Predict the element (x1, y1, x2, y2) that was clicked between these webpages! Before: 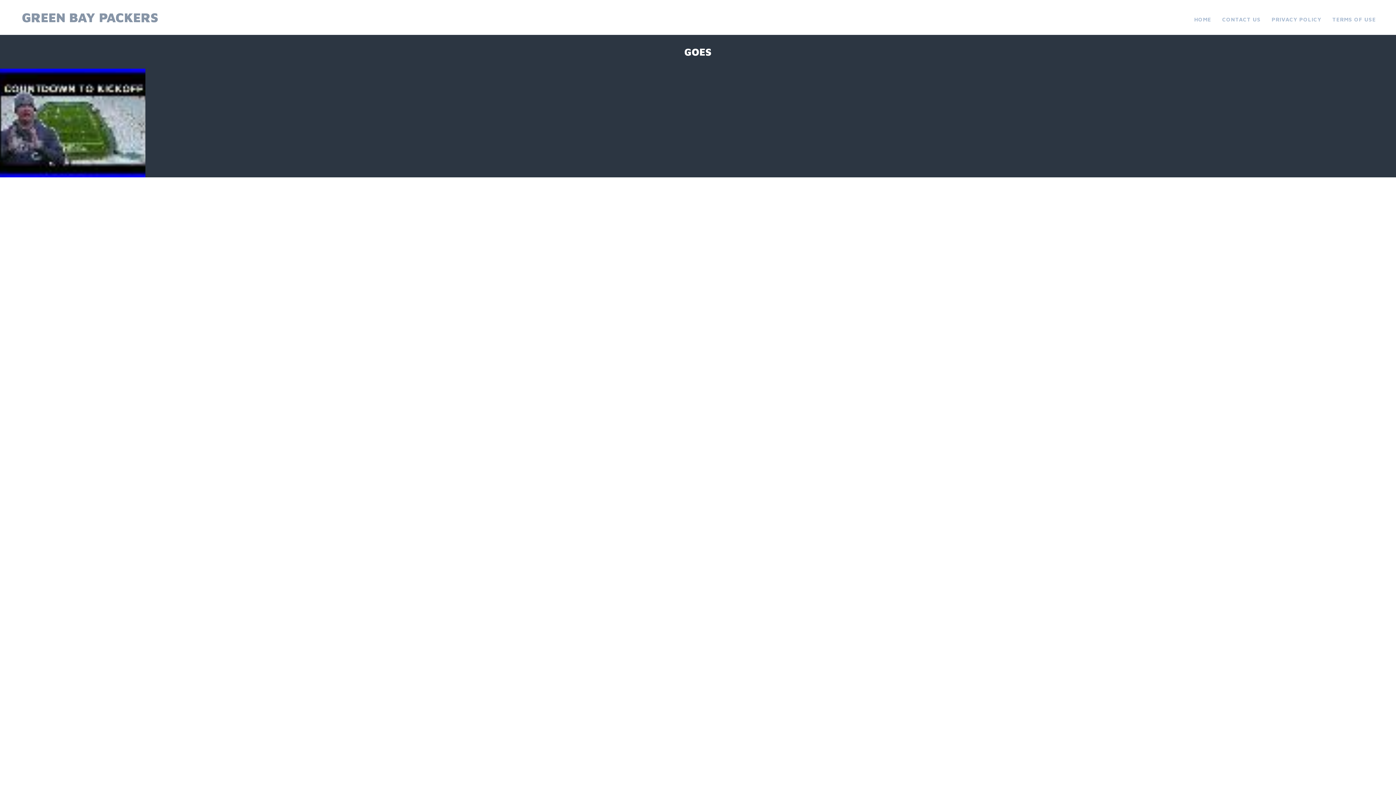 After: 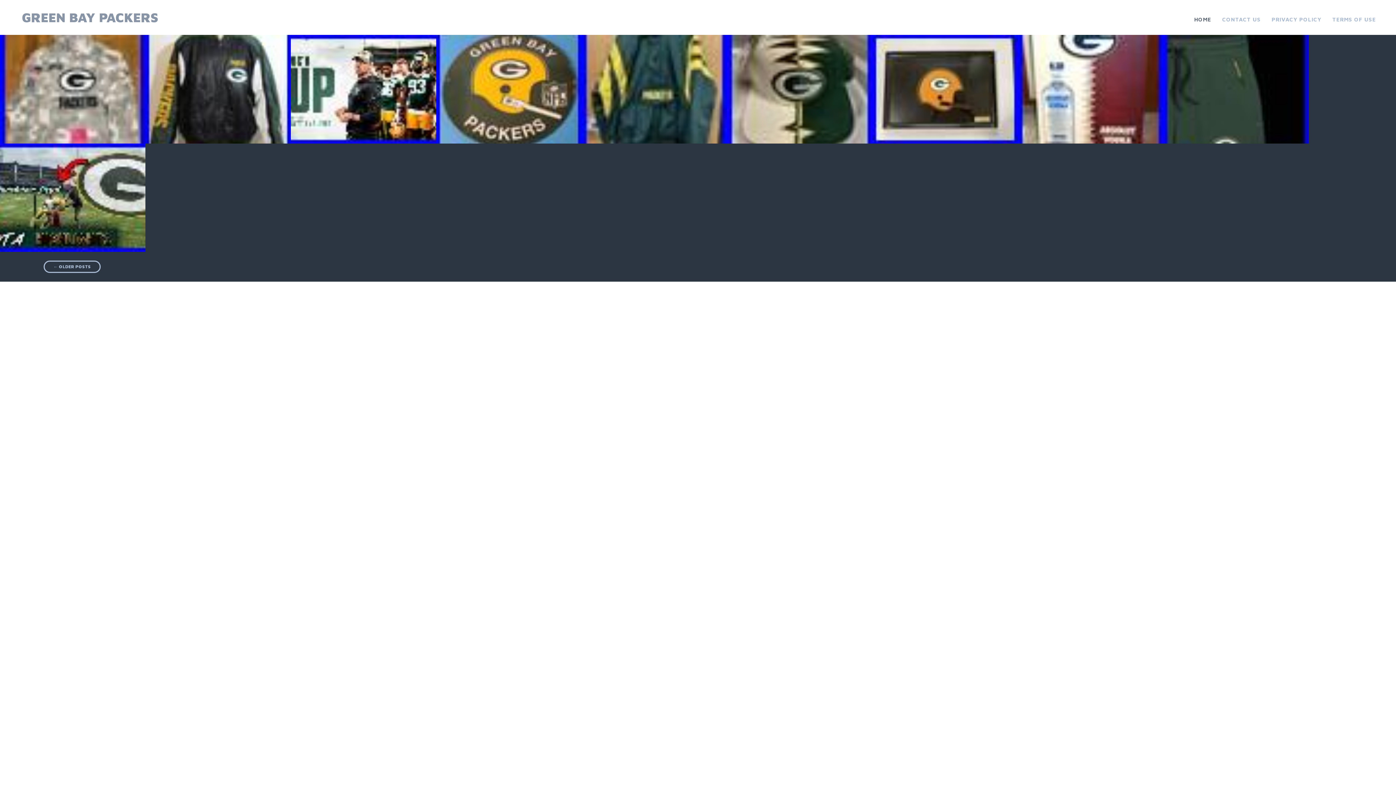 Action: bbox: (21, 9, 157, 25) label: GREEN BAY PACKERS